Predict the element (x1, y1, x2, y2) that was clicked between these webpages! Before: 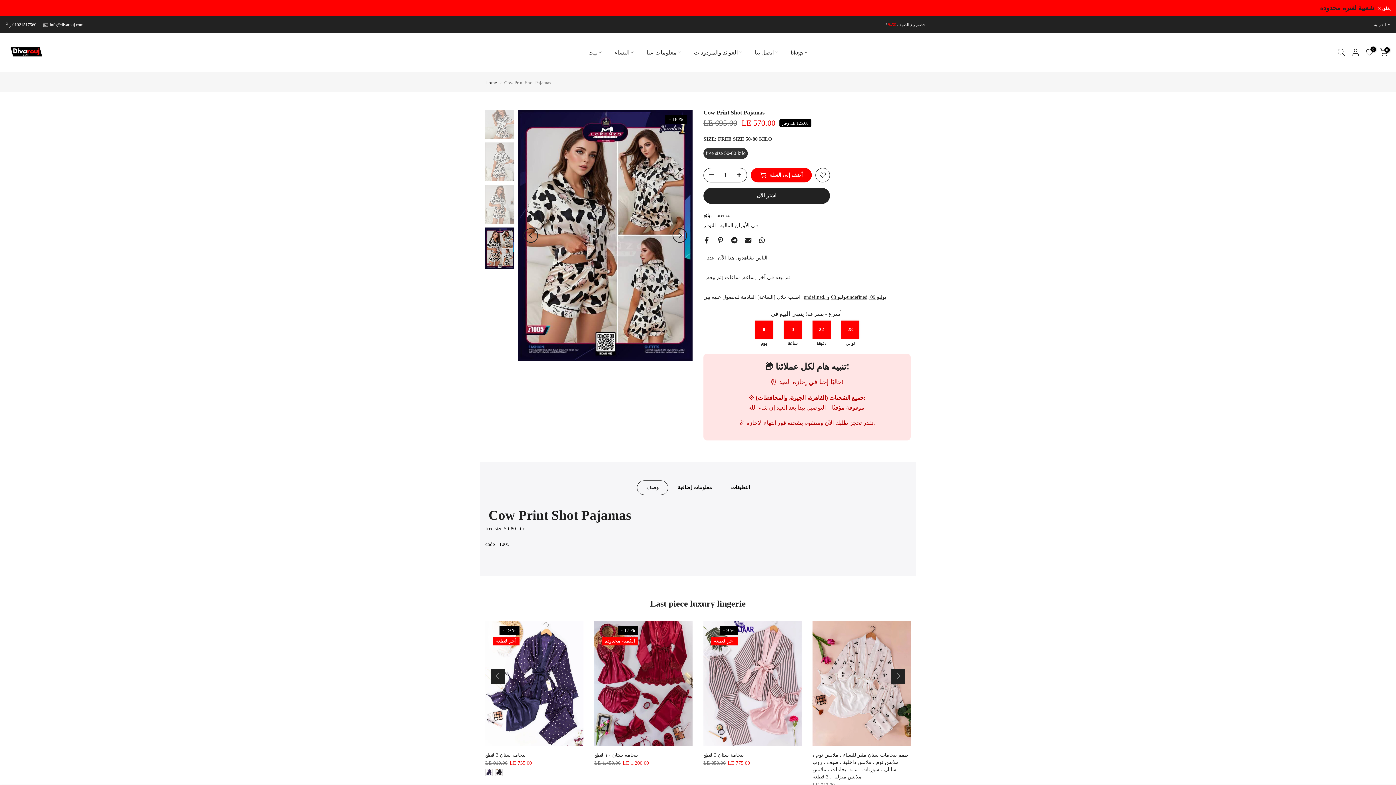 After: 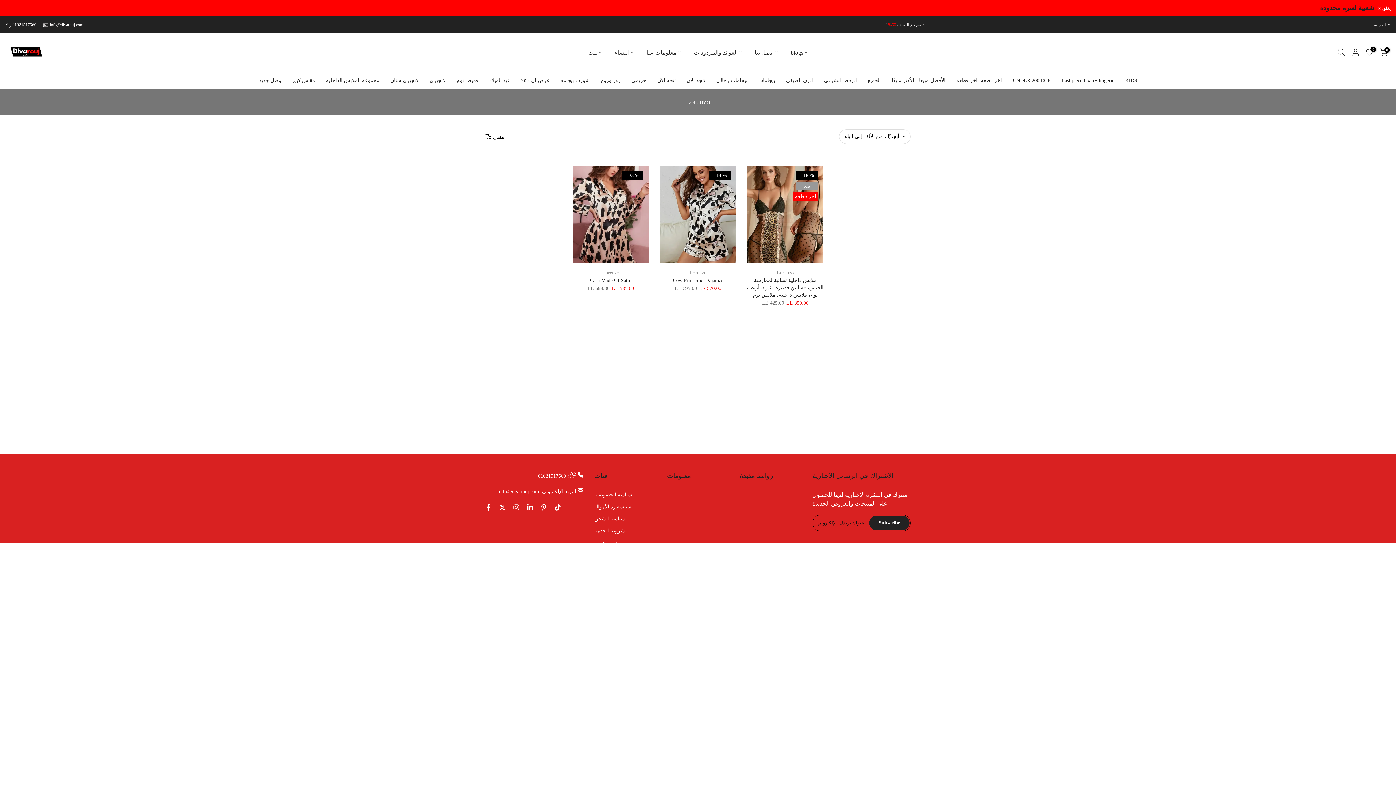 Action: bbox: (713, 212, 730, 218) label: Lorenzo